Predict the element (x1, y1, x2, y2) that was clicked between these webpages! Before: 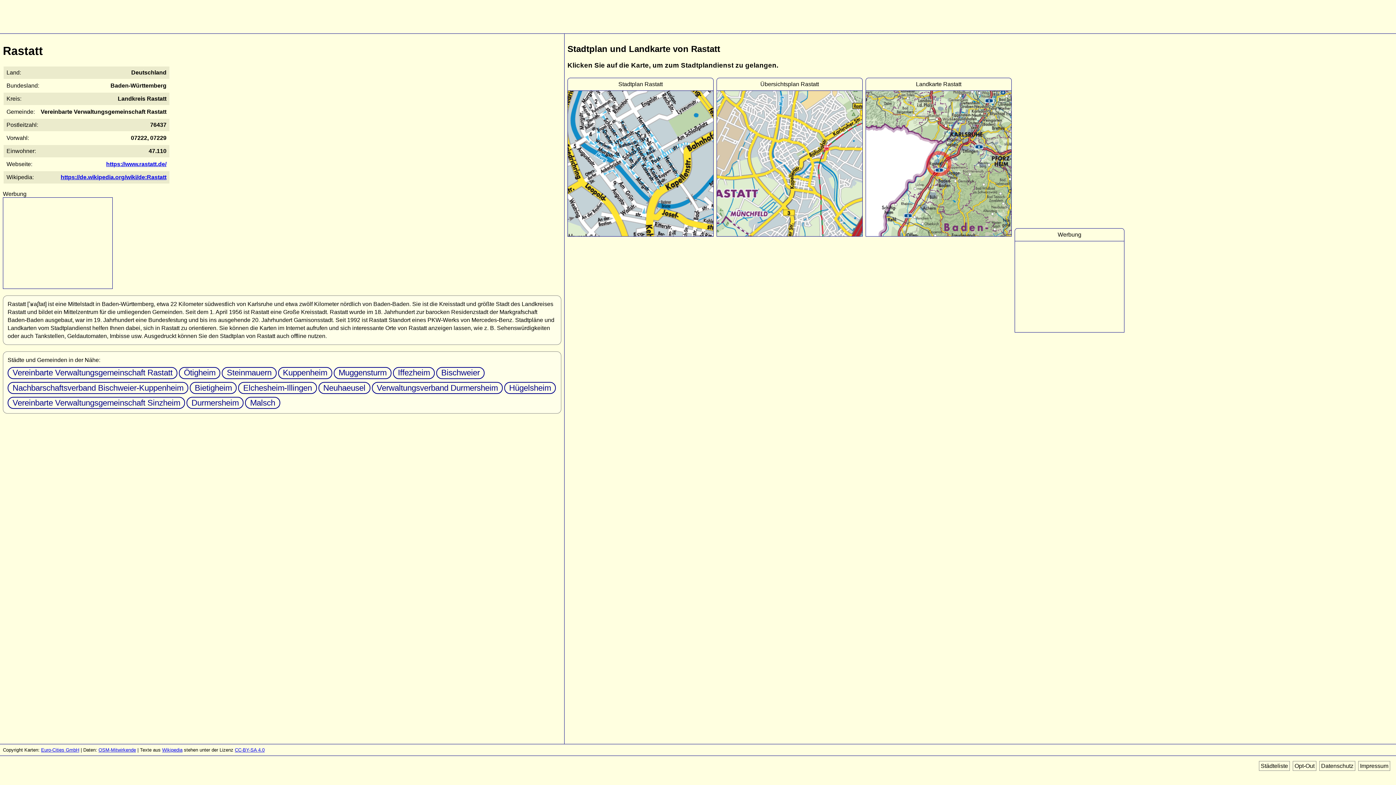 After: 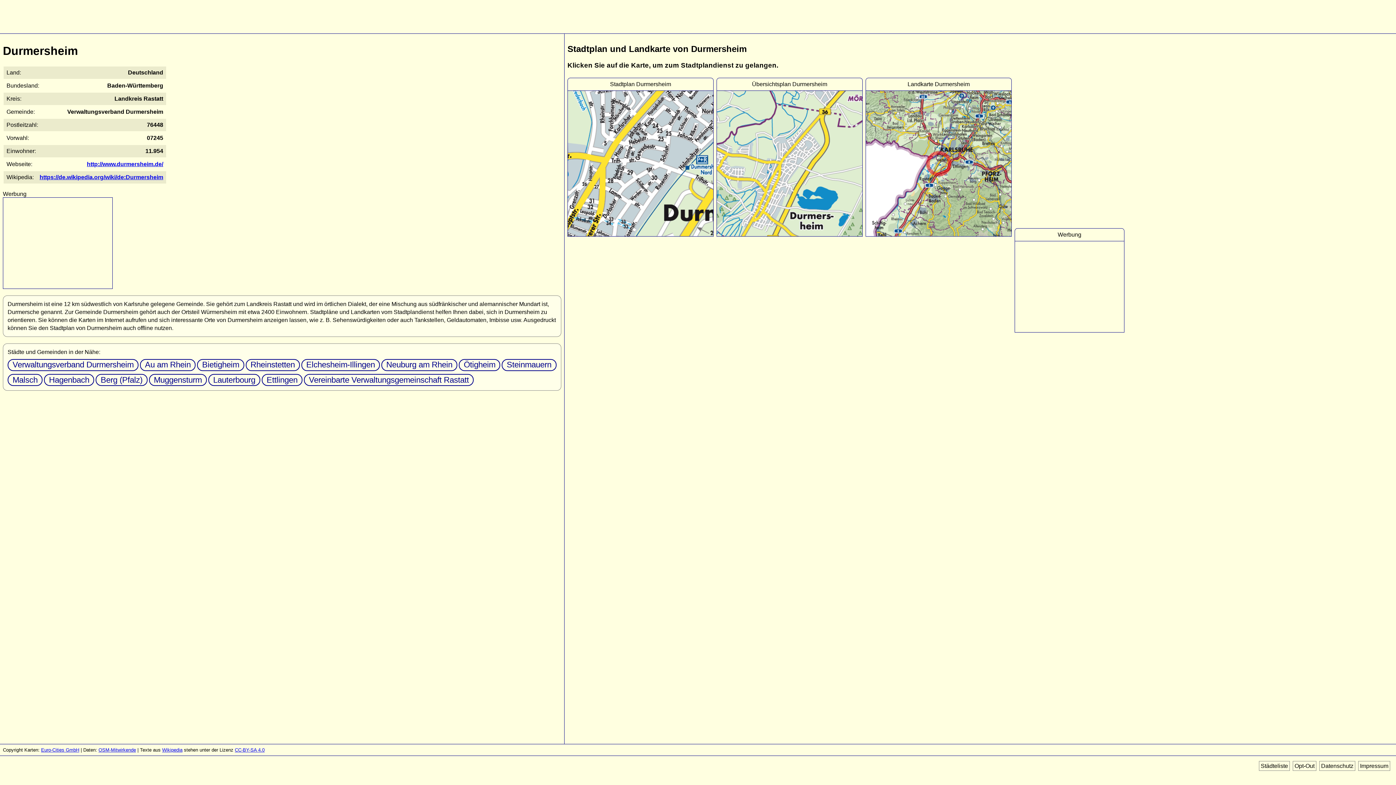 Action: bbox: (186, 397, 243, 409) label: Durmersheim